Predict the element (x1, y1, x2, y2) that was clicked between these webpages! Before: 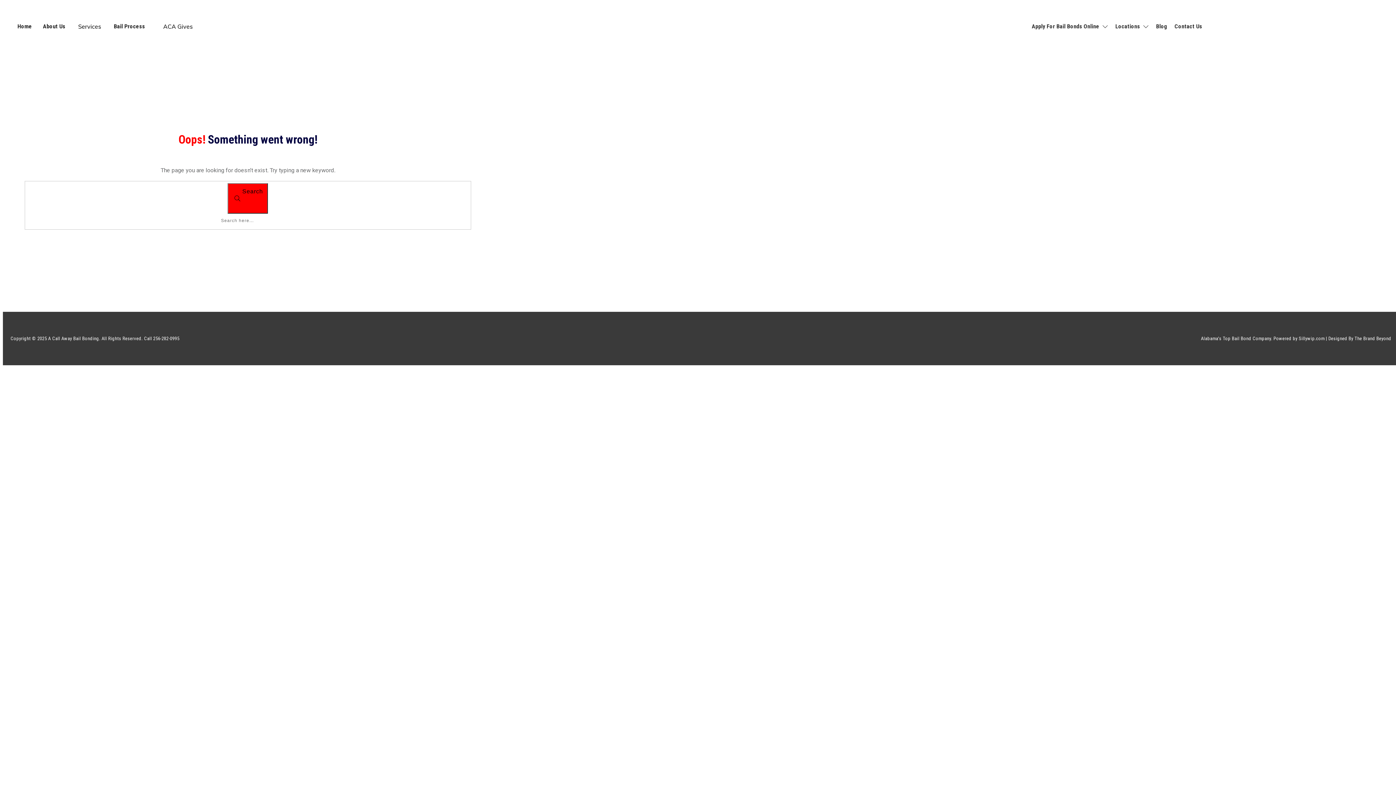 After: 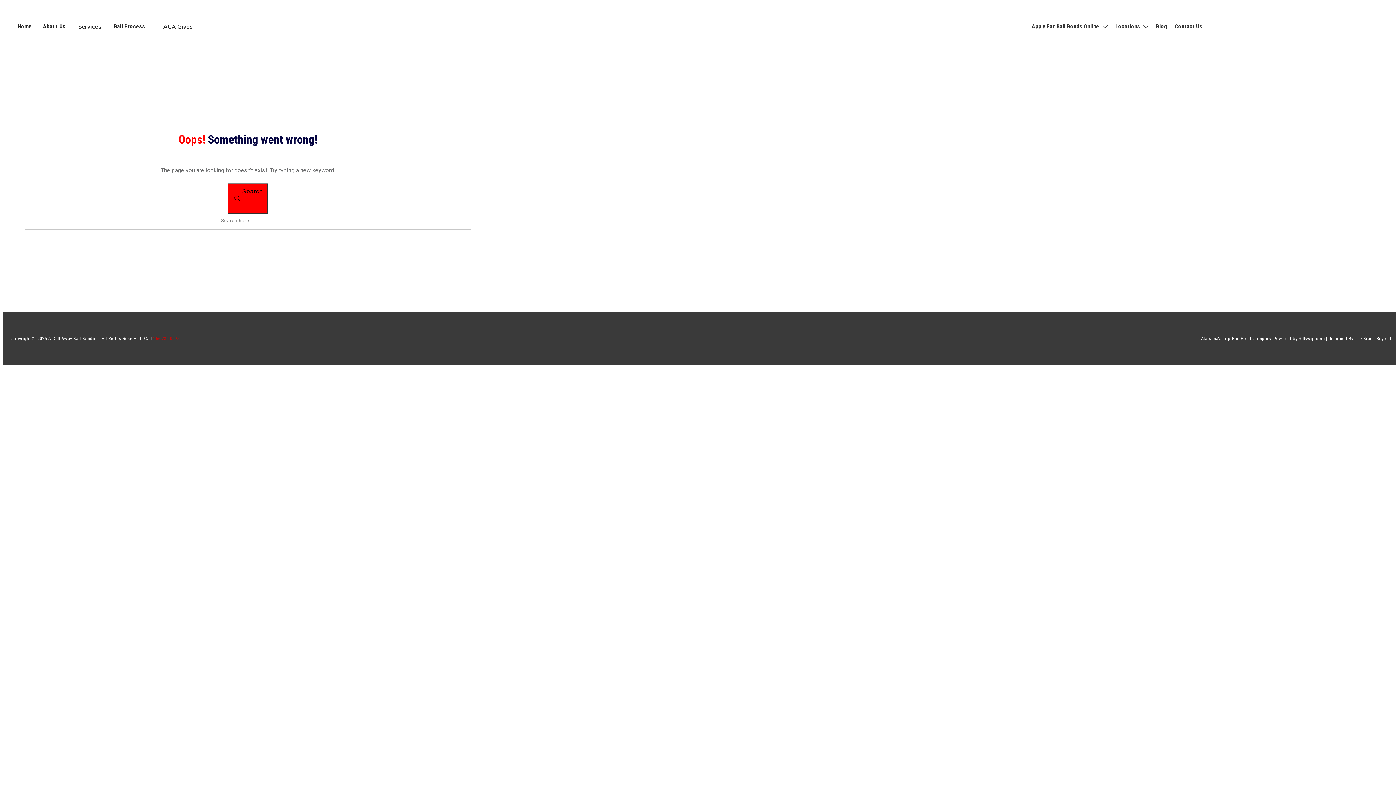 Action: label: 256-282-0995 bbox: (153, 336, 179, 341)